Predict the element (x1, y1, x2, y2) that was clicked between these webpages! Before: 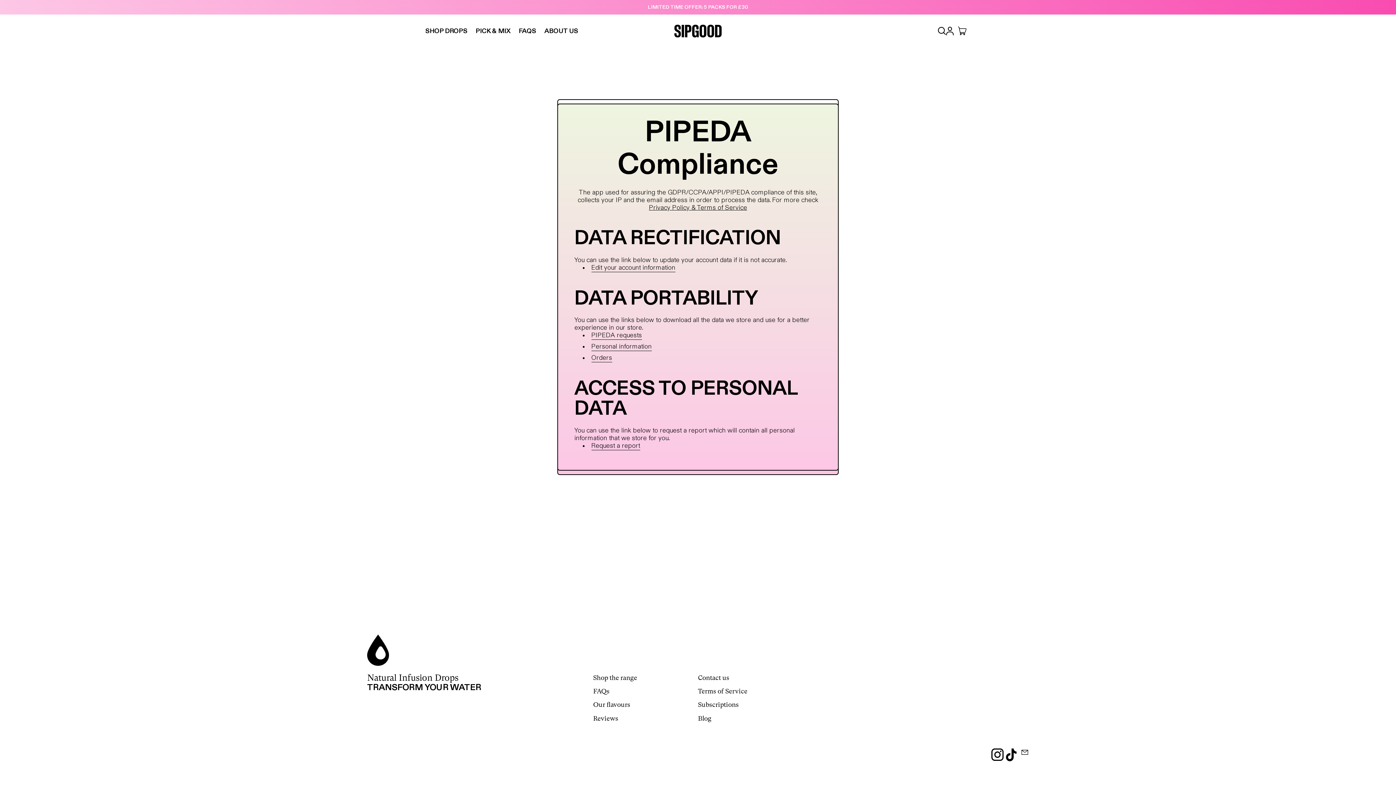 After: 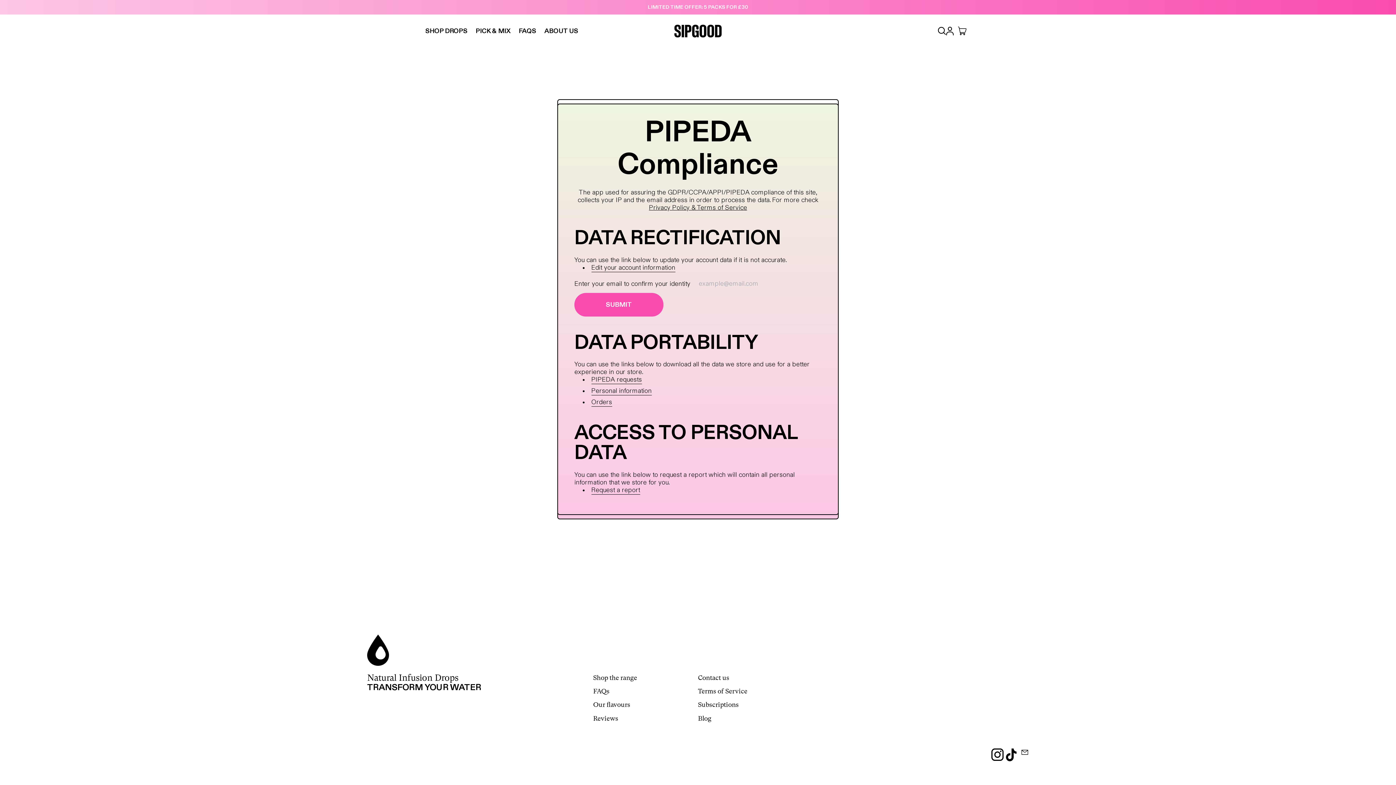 Action: bbox: (591, 264, 675, 272) label: edit your account information